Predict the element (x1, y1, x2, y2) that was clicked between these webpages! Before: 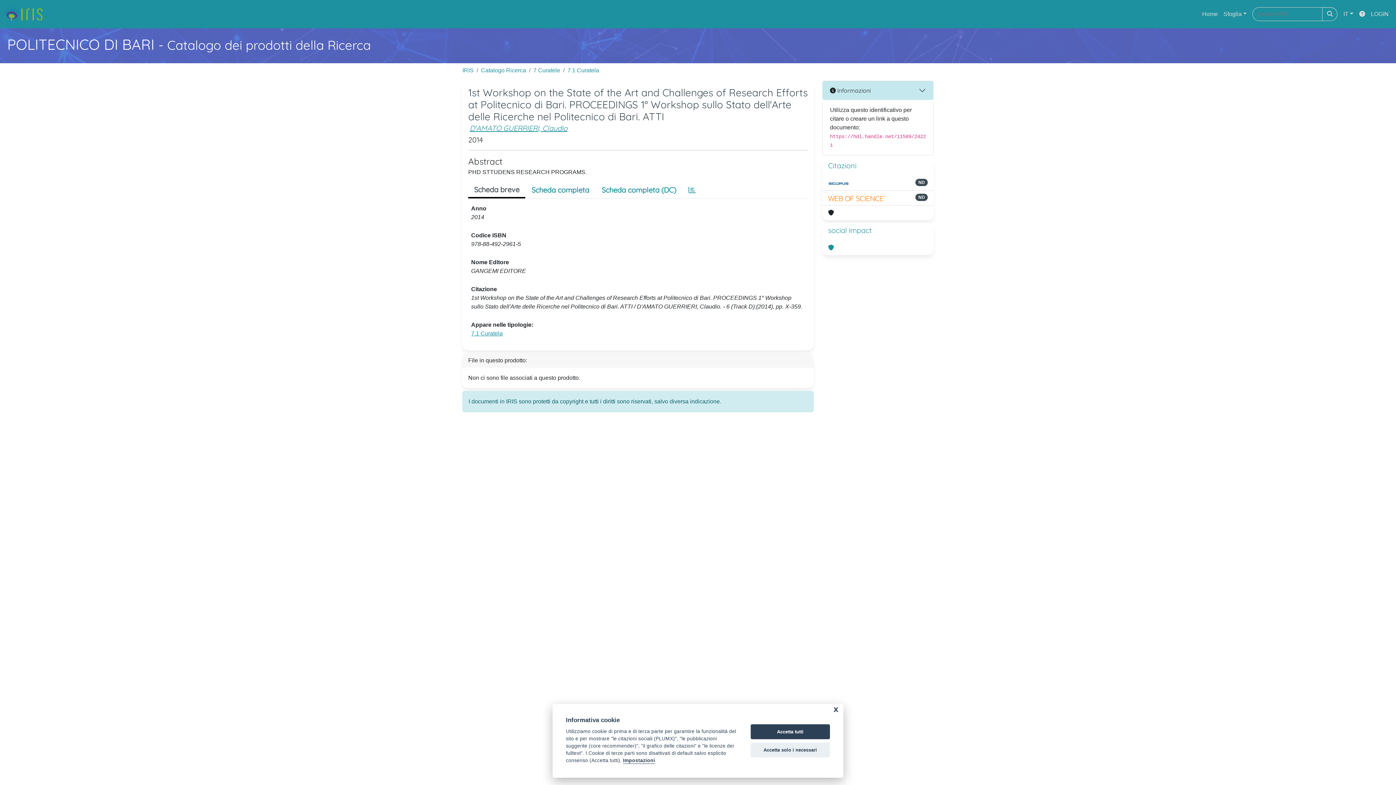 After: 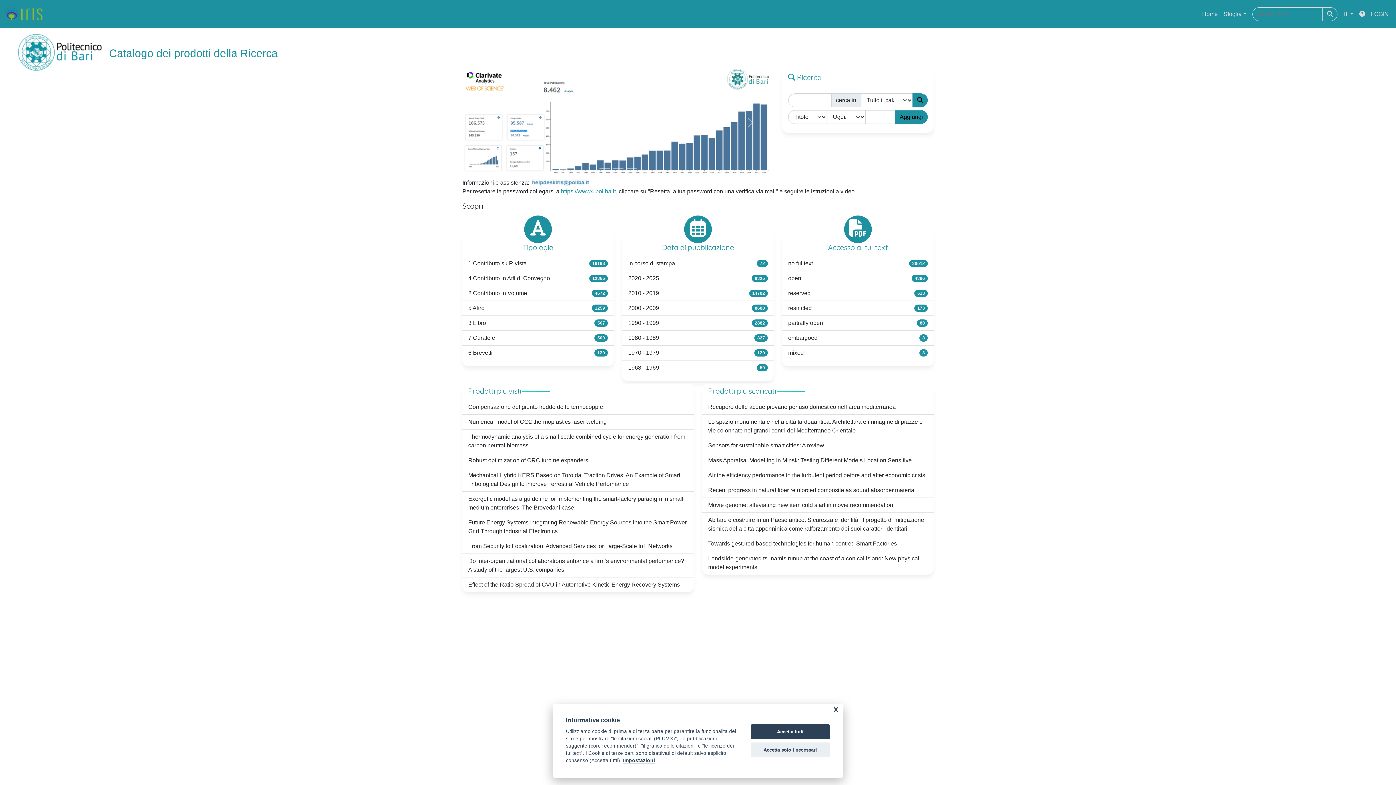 Action: bbox: (1199, 6, 1220, 21) label: Home